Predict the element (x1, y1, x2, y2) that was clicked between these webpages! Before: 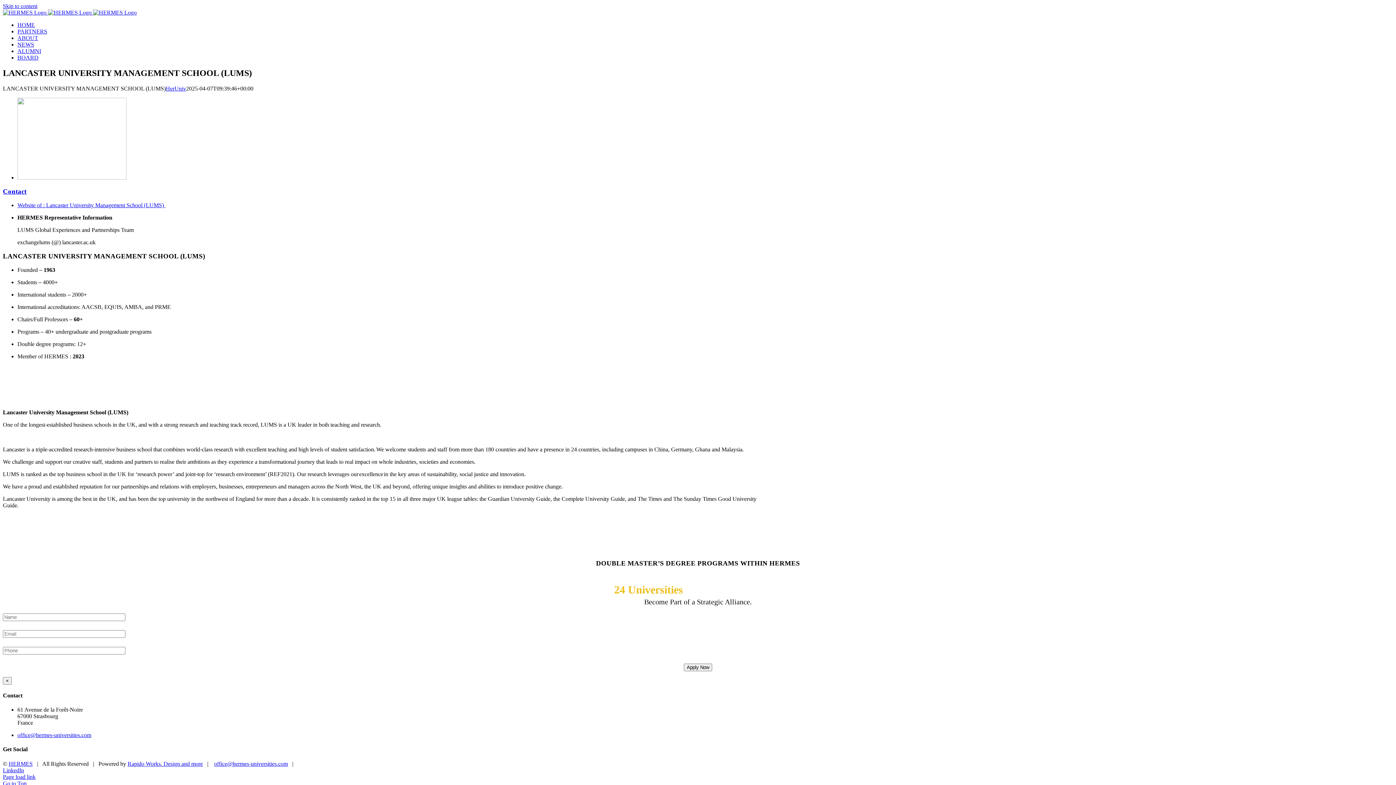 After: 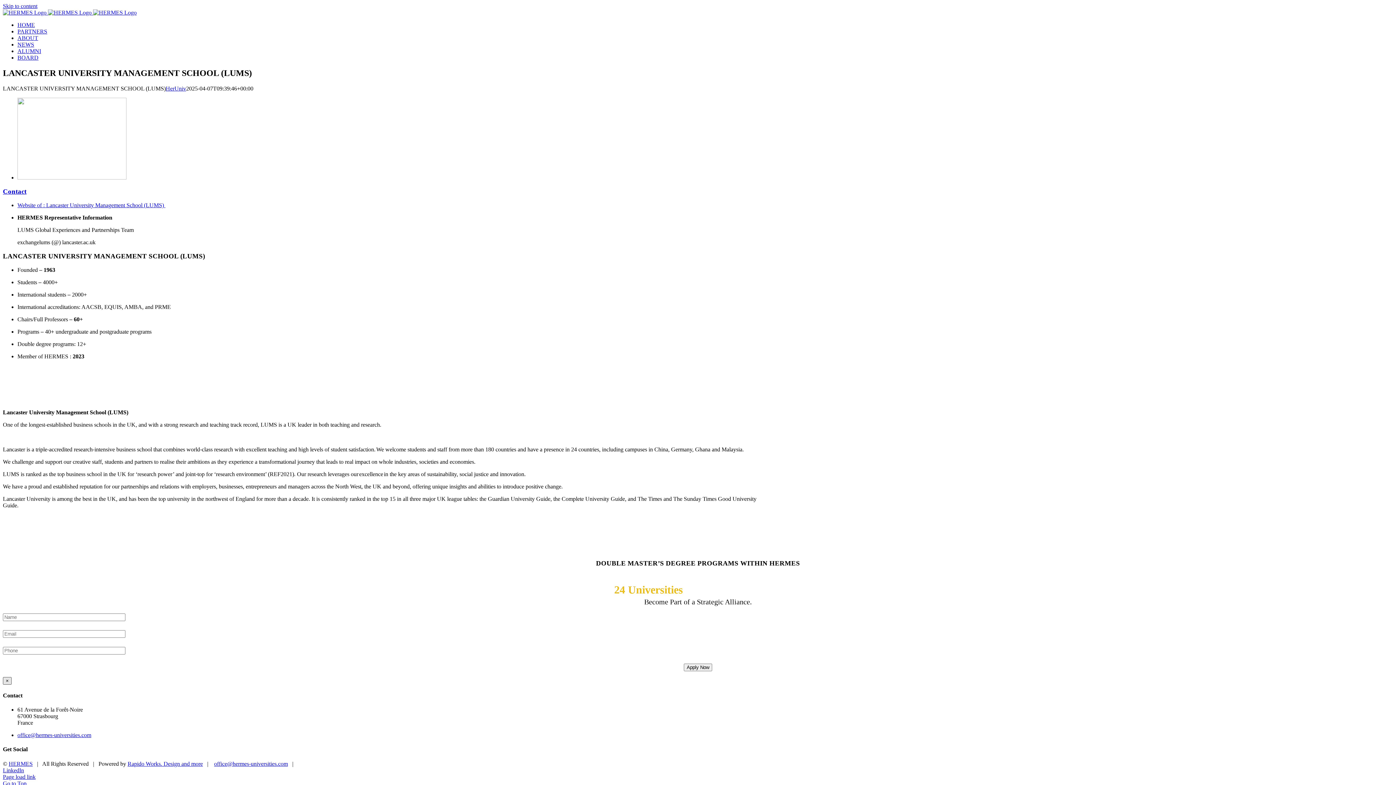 Action: bbox: (2, 677, 11, 684) label: Close